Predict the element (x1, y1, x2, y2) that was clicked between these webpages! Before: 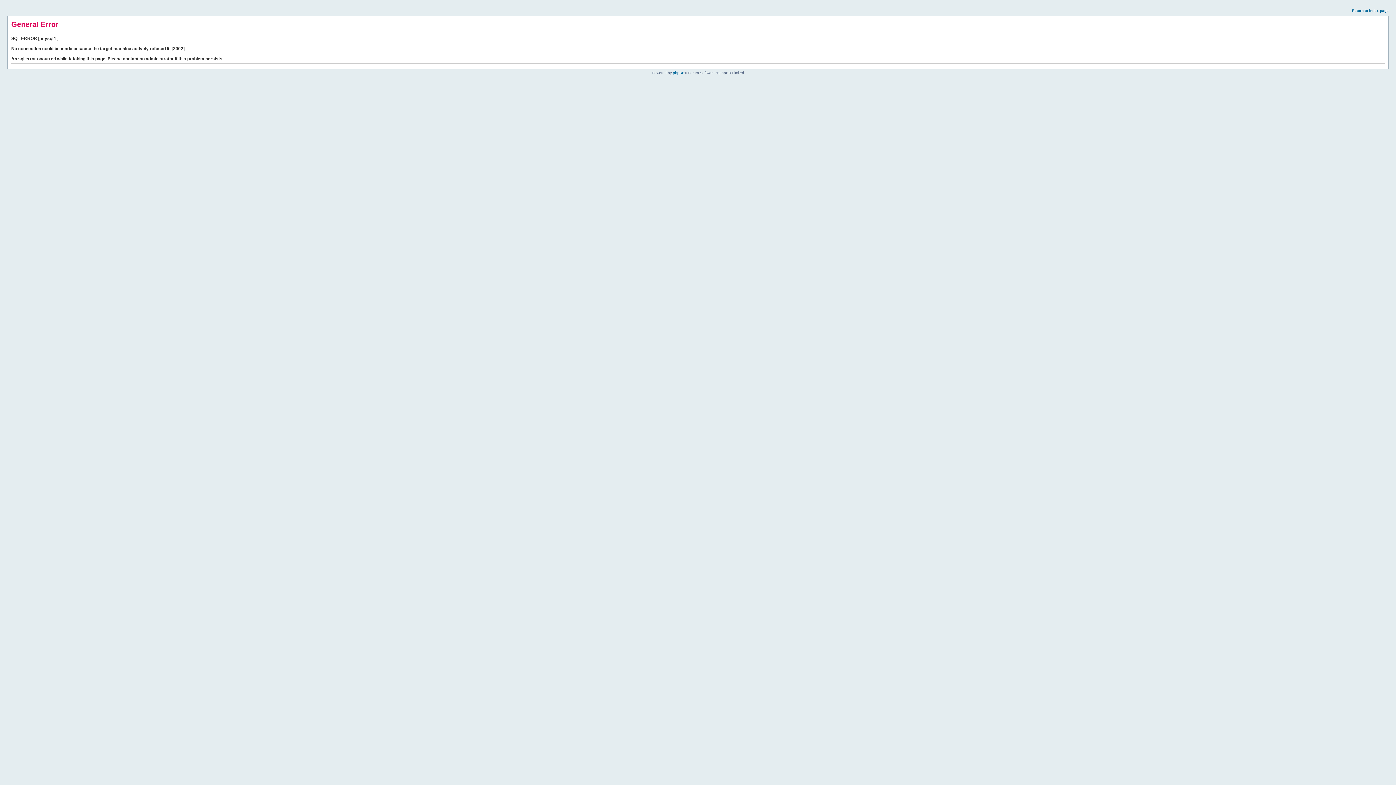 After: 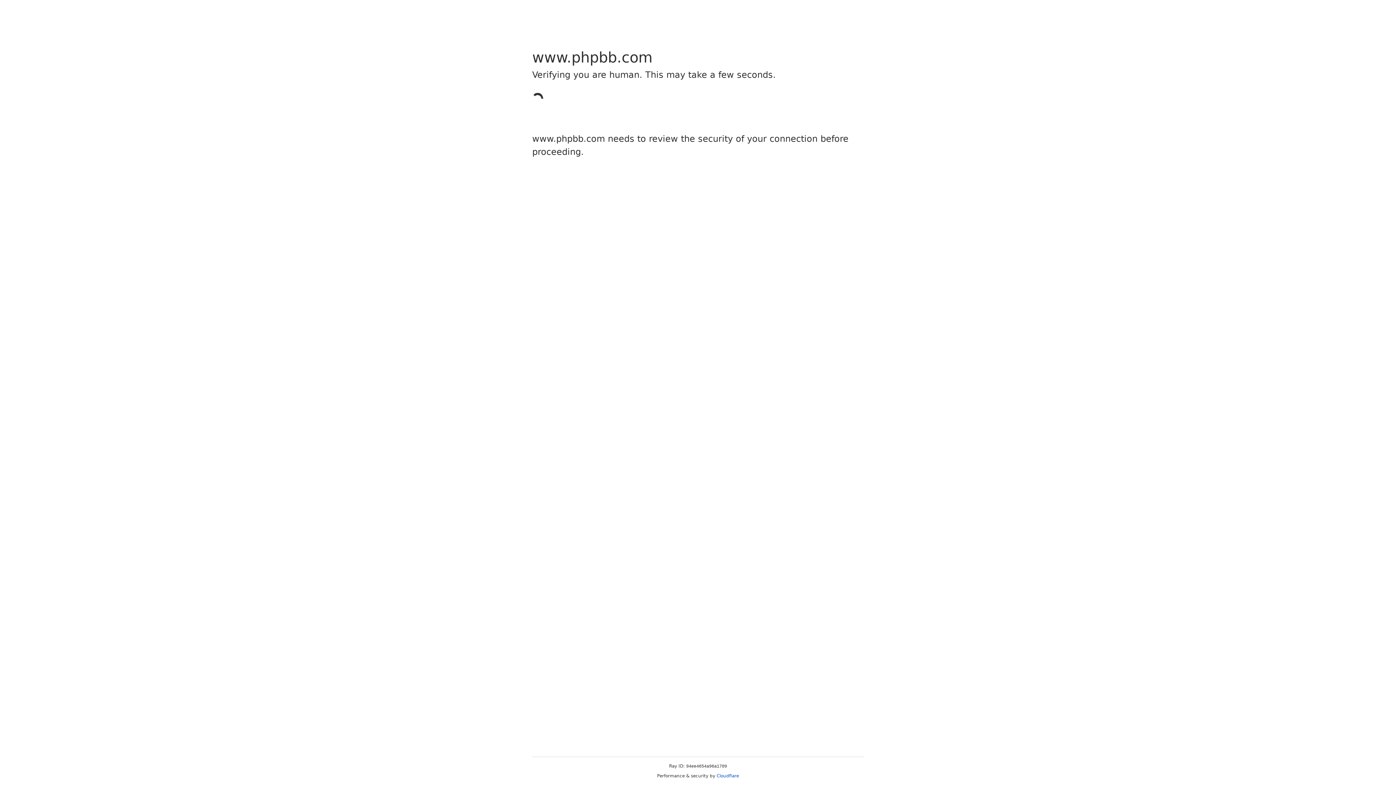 Action: bbox: (673, 70, 684, 74) label: phpBB